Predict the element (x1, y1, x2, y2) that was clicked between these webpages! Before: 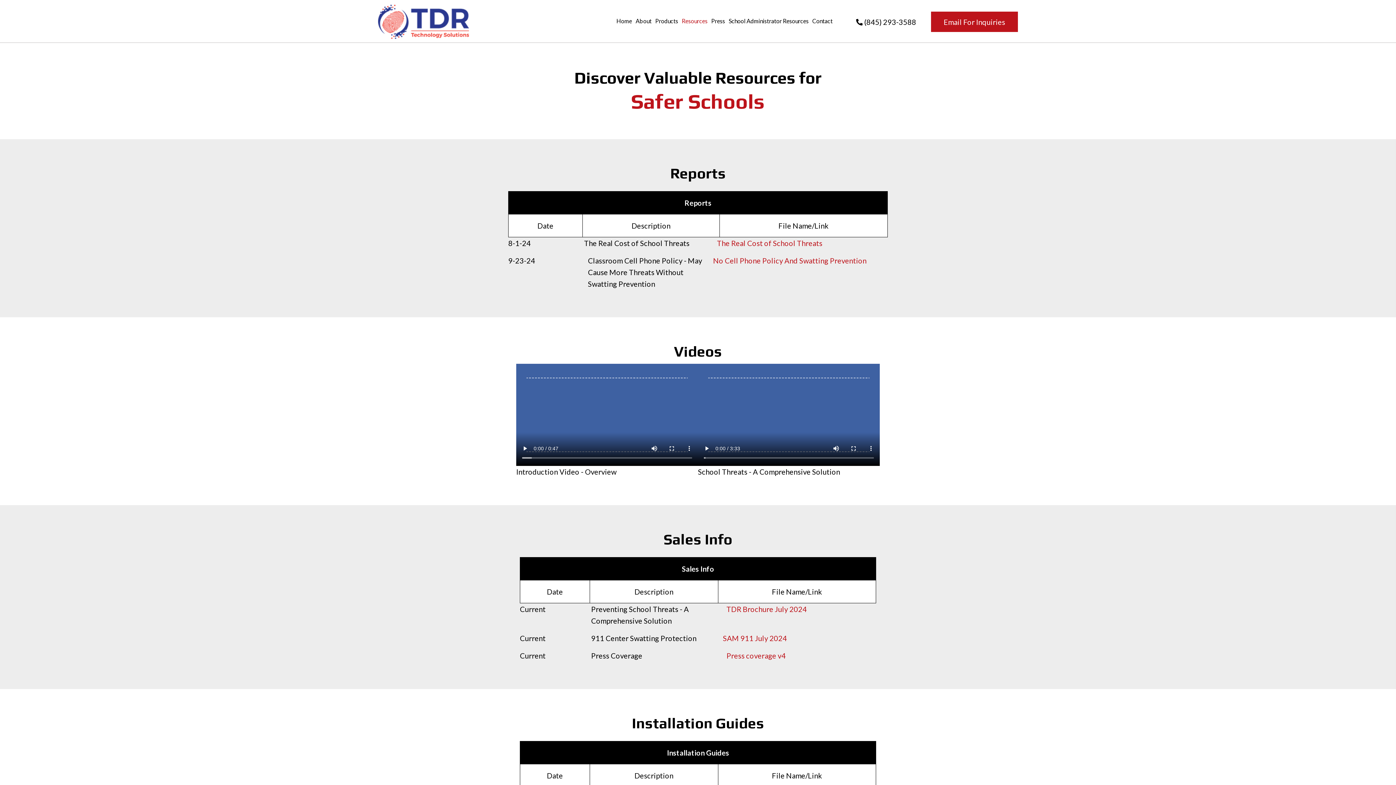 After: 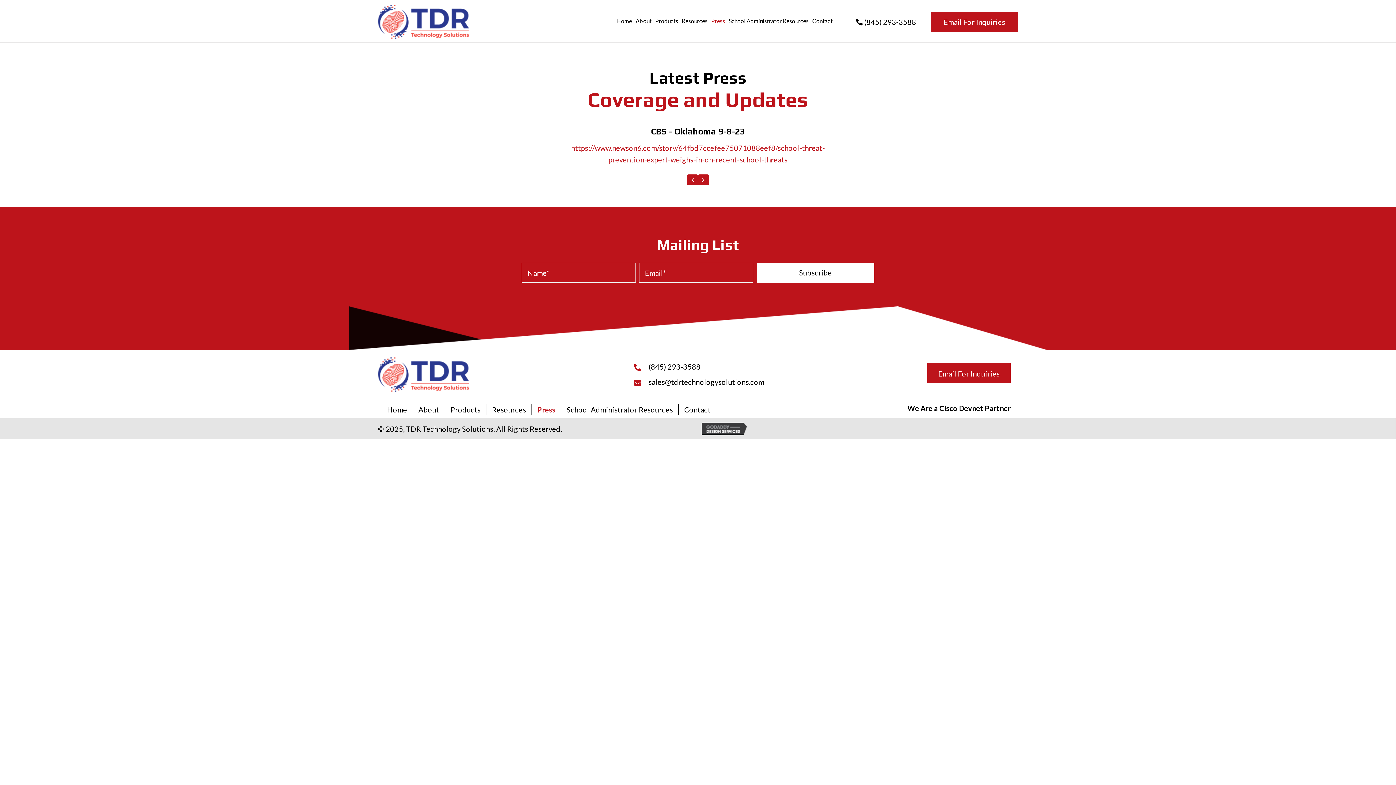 Action: bbox: (711, 18, 725, 25) label: Press